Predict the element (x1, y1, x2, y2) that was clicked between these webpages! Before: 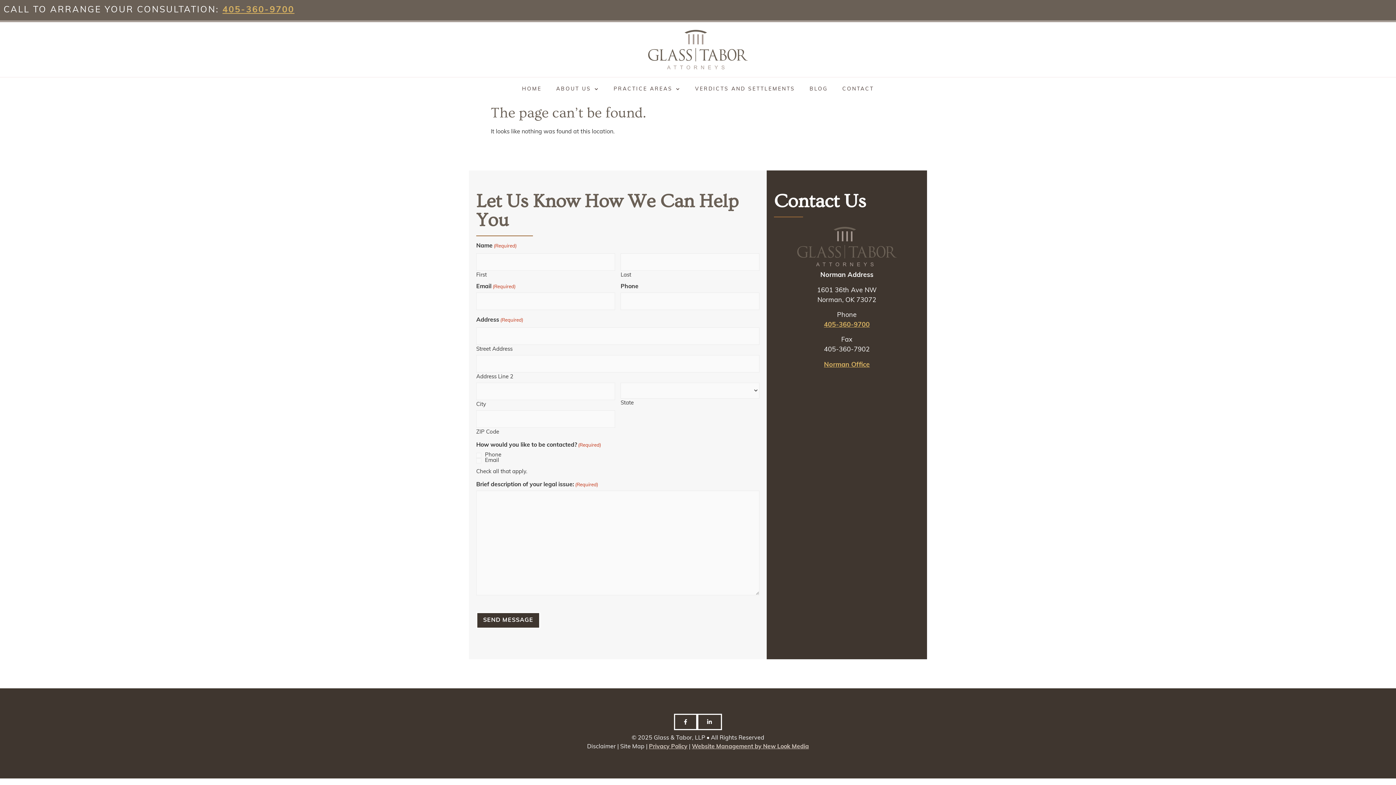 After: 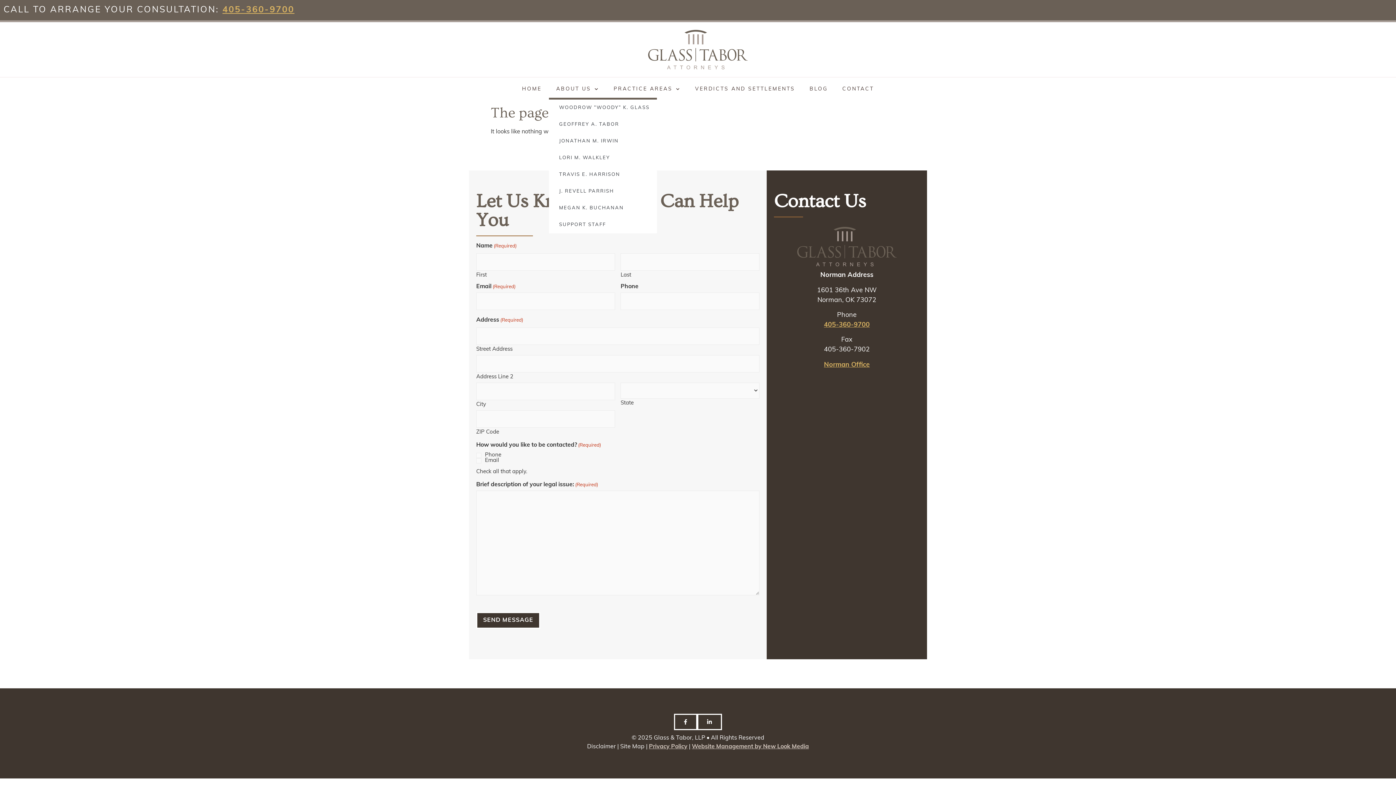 Action: label: ABOUT US bbox: (549, 81, 606, 97)